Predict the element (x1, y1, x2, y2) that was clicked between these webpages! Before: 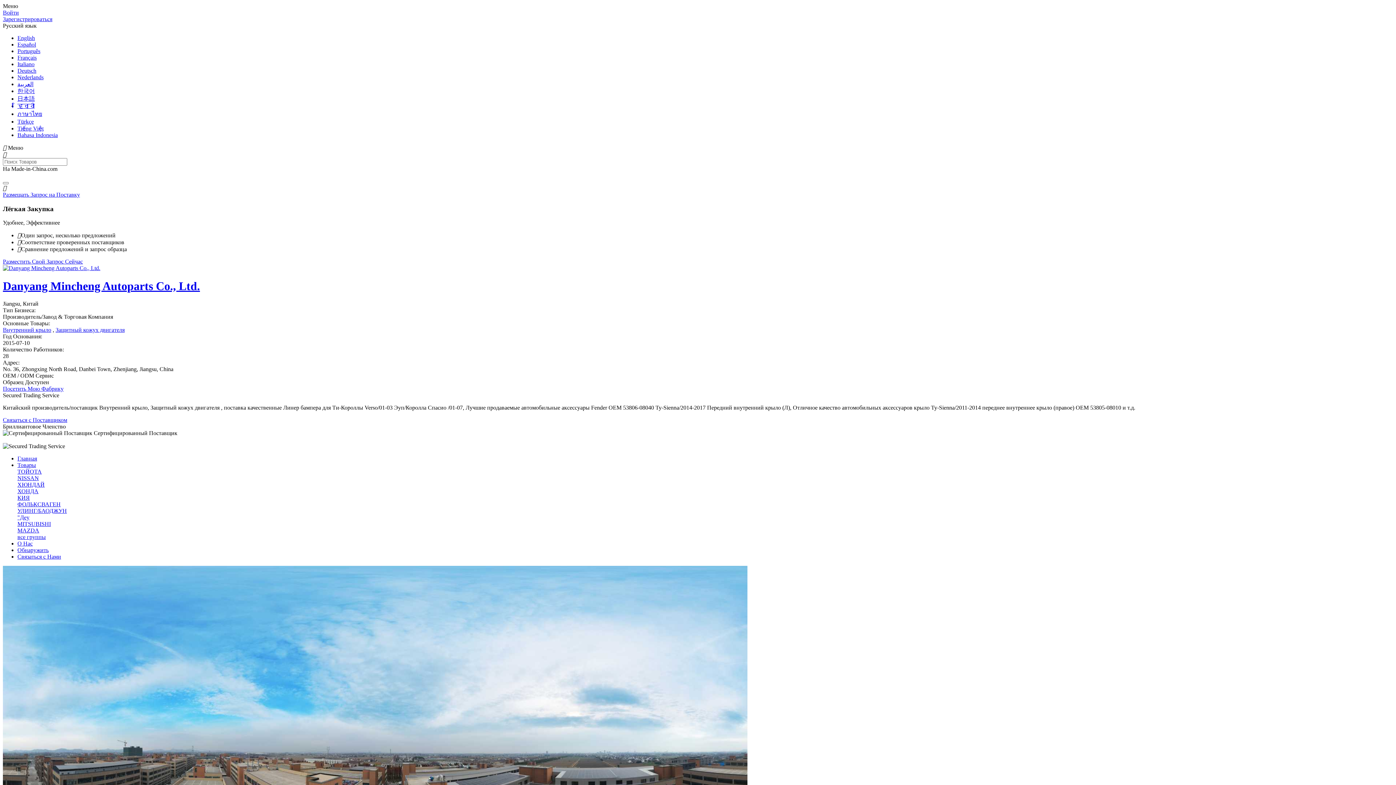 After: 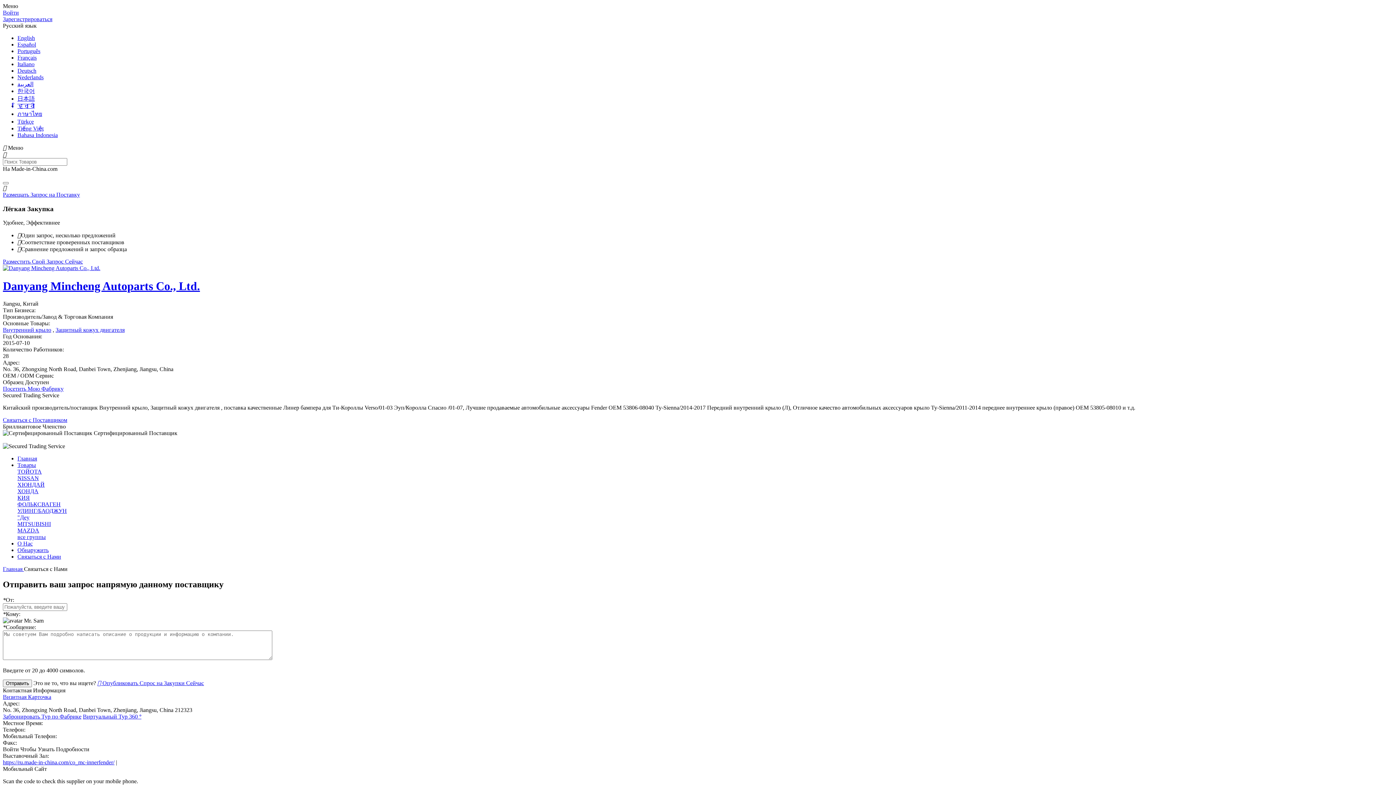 Action: bbox: (17, 553, 61, 560) label: Связаться с Нами